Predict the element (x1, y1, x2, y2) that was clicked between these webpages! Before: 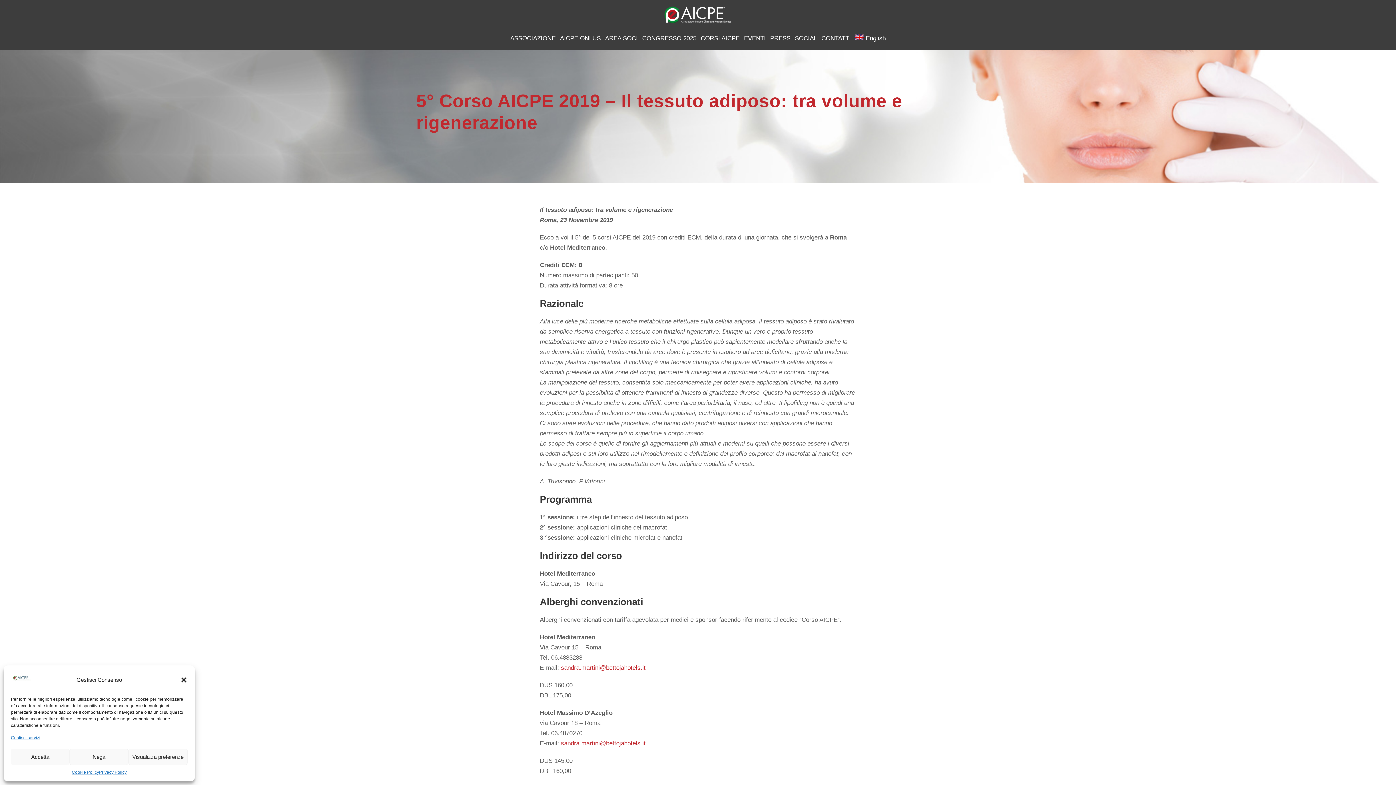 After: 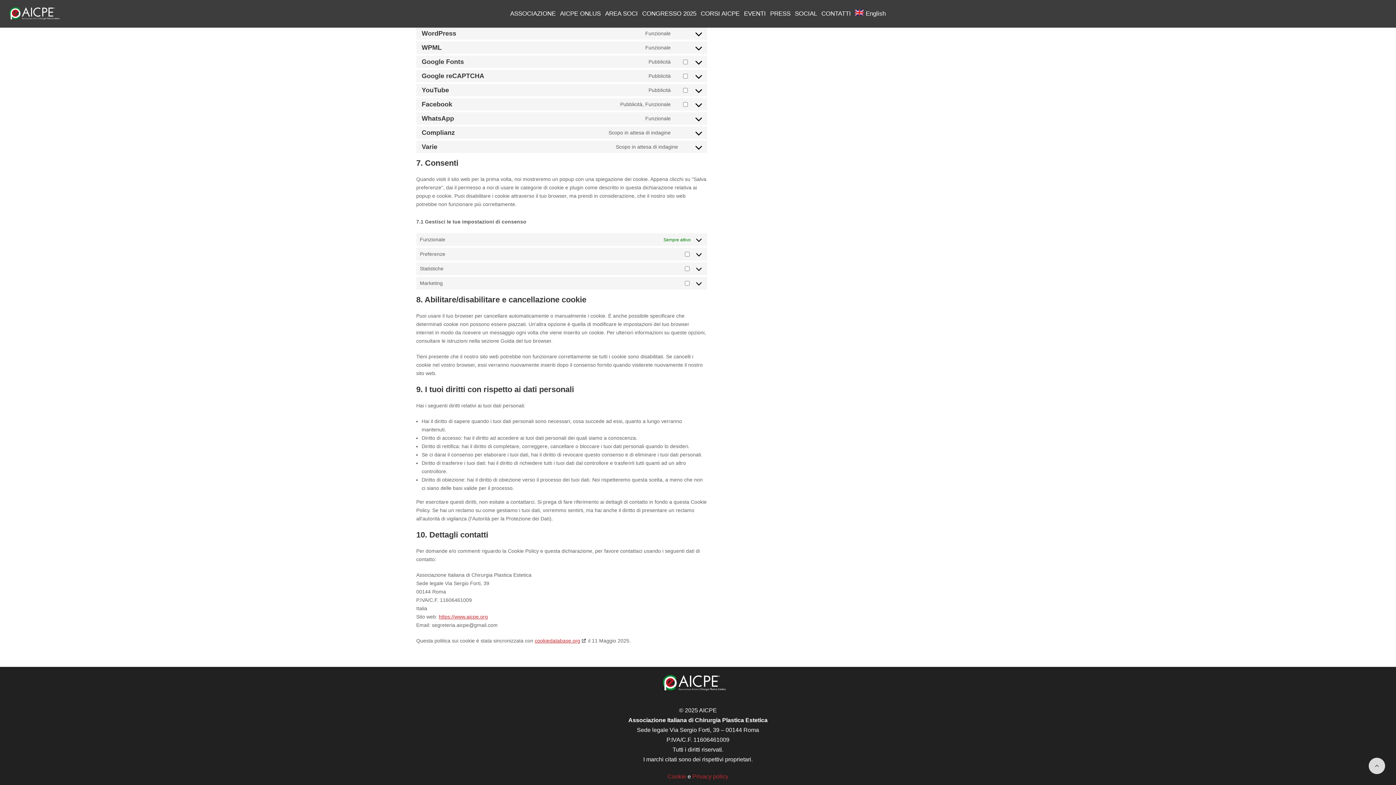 Action: bbox: (10, 734, 40, 741) label: Gestisci servizi